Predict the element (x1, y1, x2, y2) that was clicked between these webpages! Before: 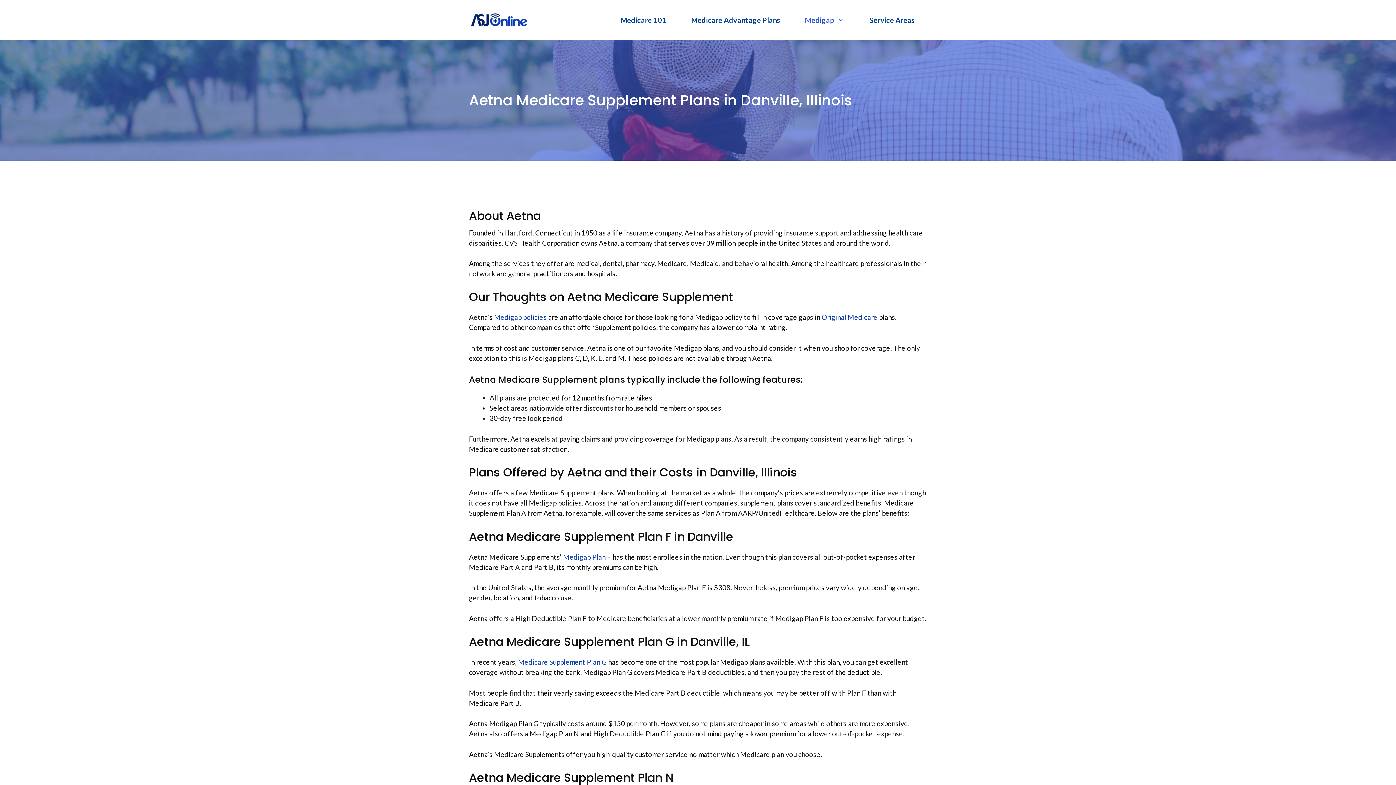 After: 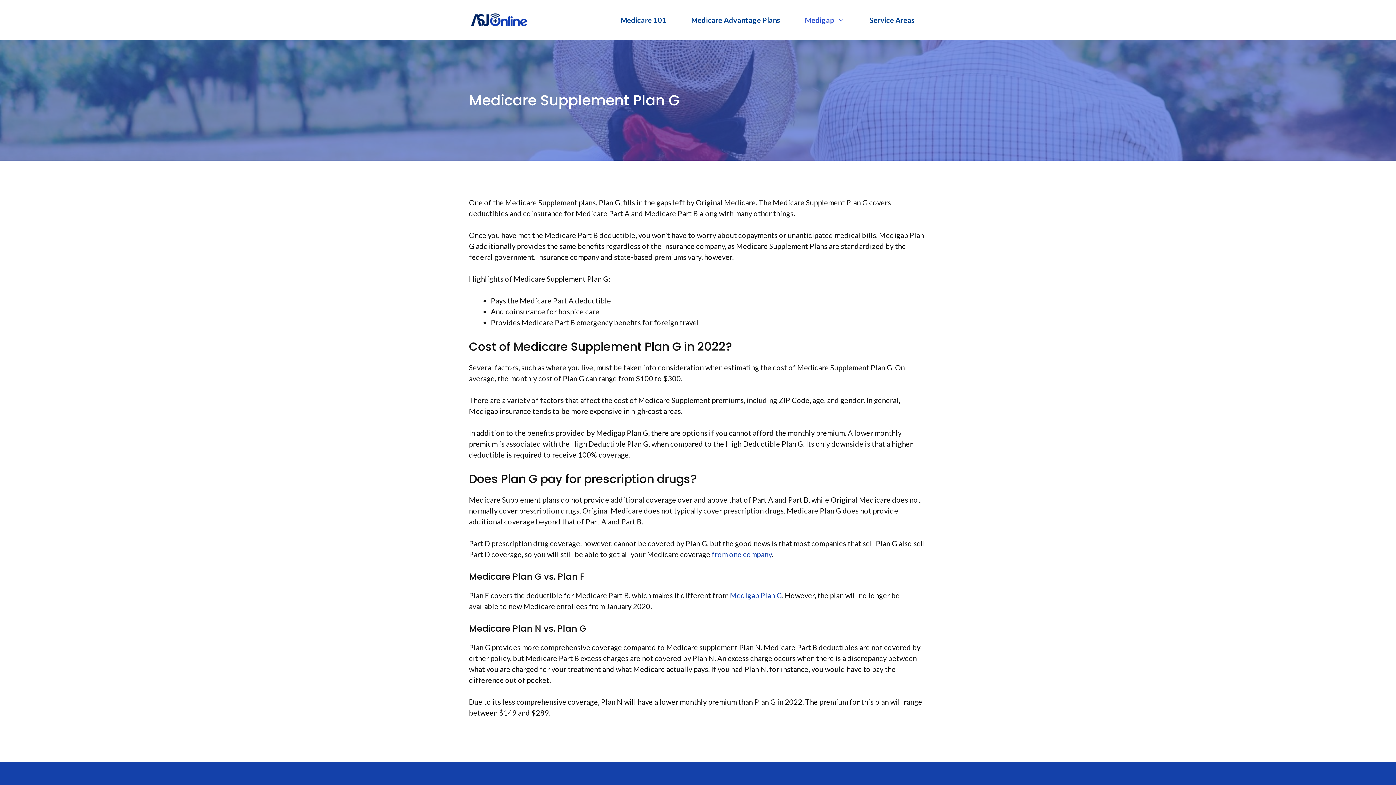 Action: label: Medicare Supplement Plan G bbox: (518, 658, 606, 666)